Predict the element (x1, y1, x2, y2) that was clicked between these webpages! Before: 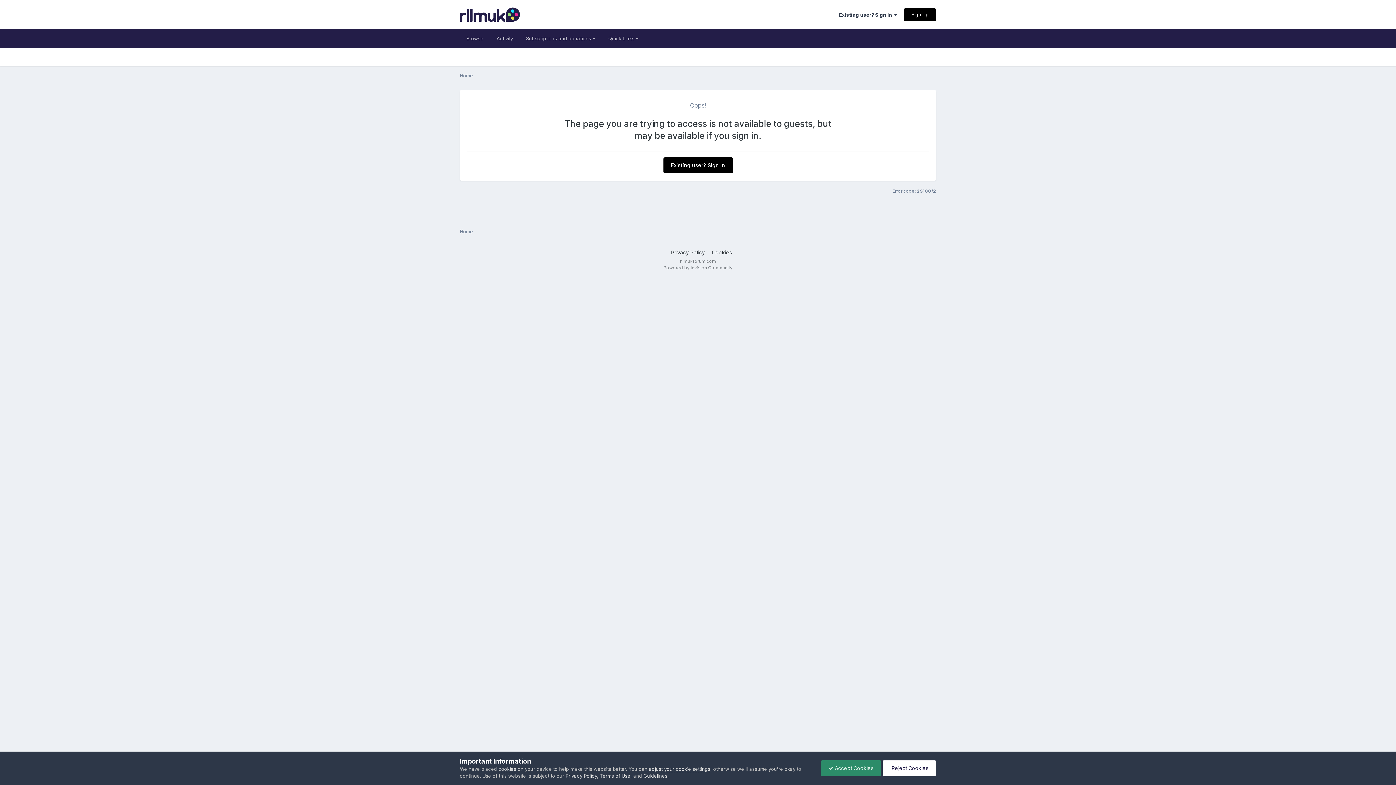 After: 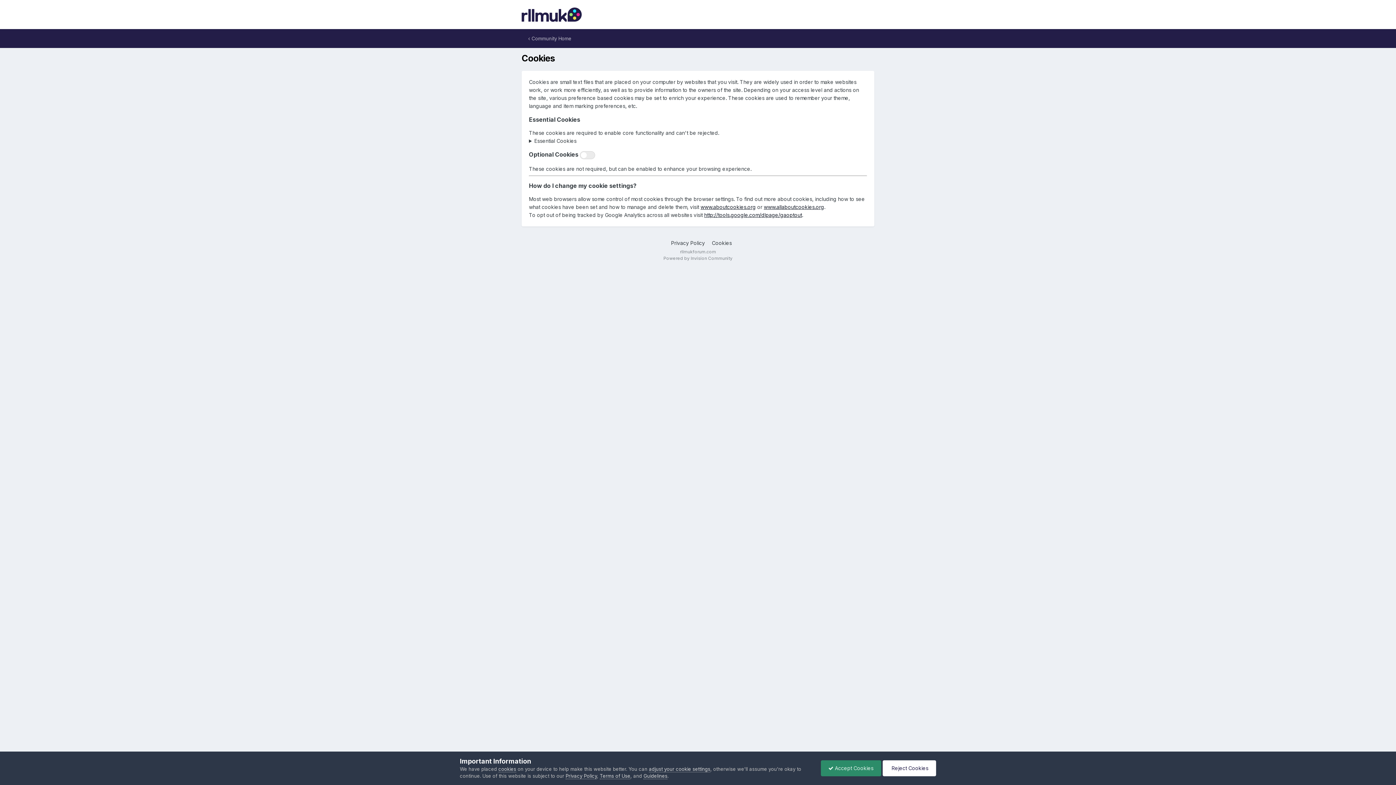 Action: label: adjust your cookie settings bbox: (649, 766, 710, 772)